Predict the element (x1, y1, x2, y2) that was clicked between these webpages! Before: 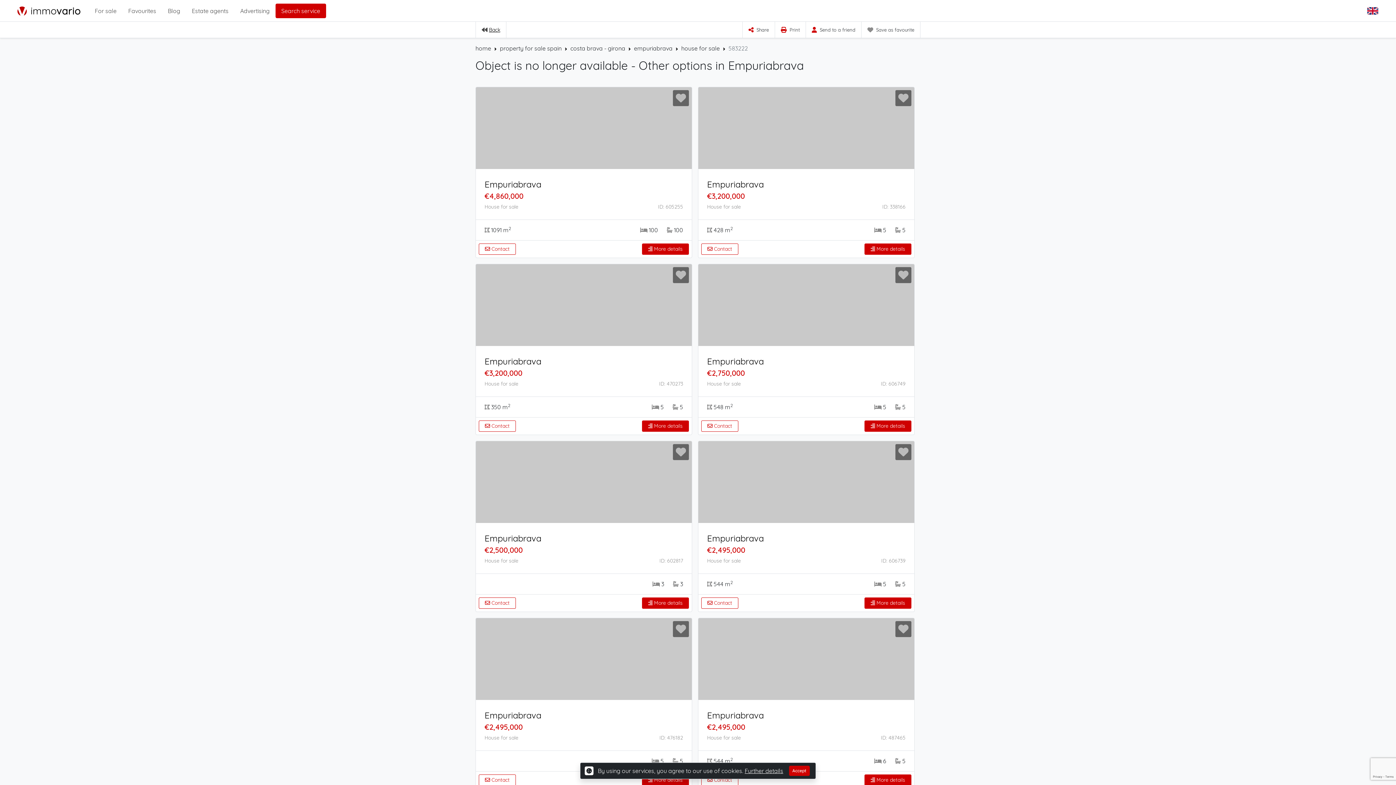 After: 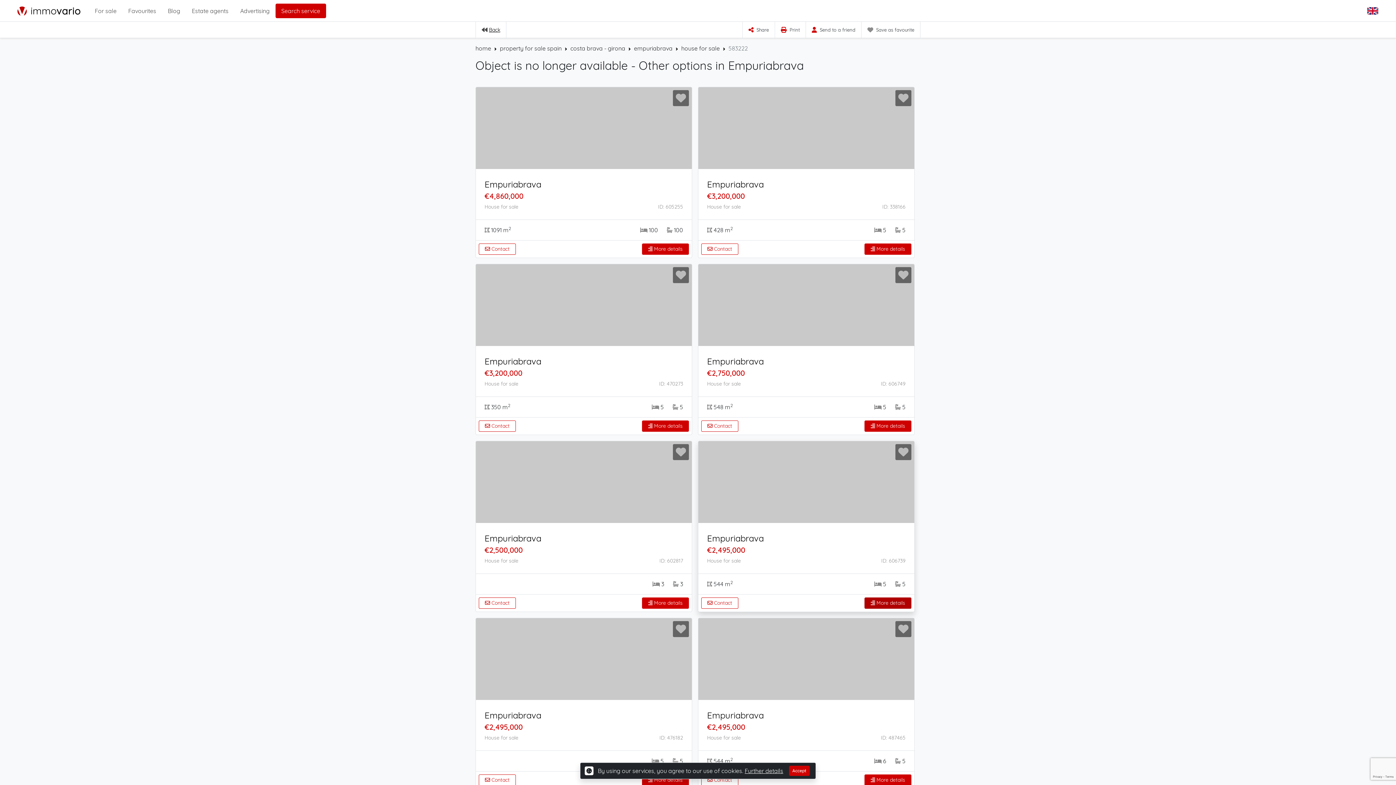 Action: label:  More details bbox: (864, 597, 911, 609)